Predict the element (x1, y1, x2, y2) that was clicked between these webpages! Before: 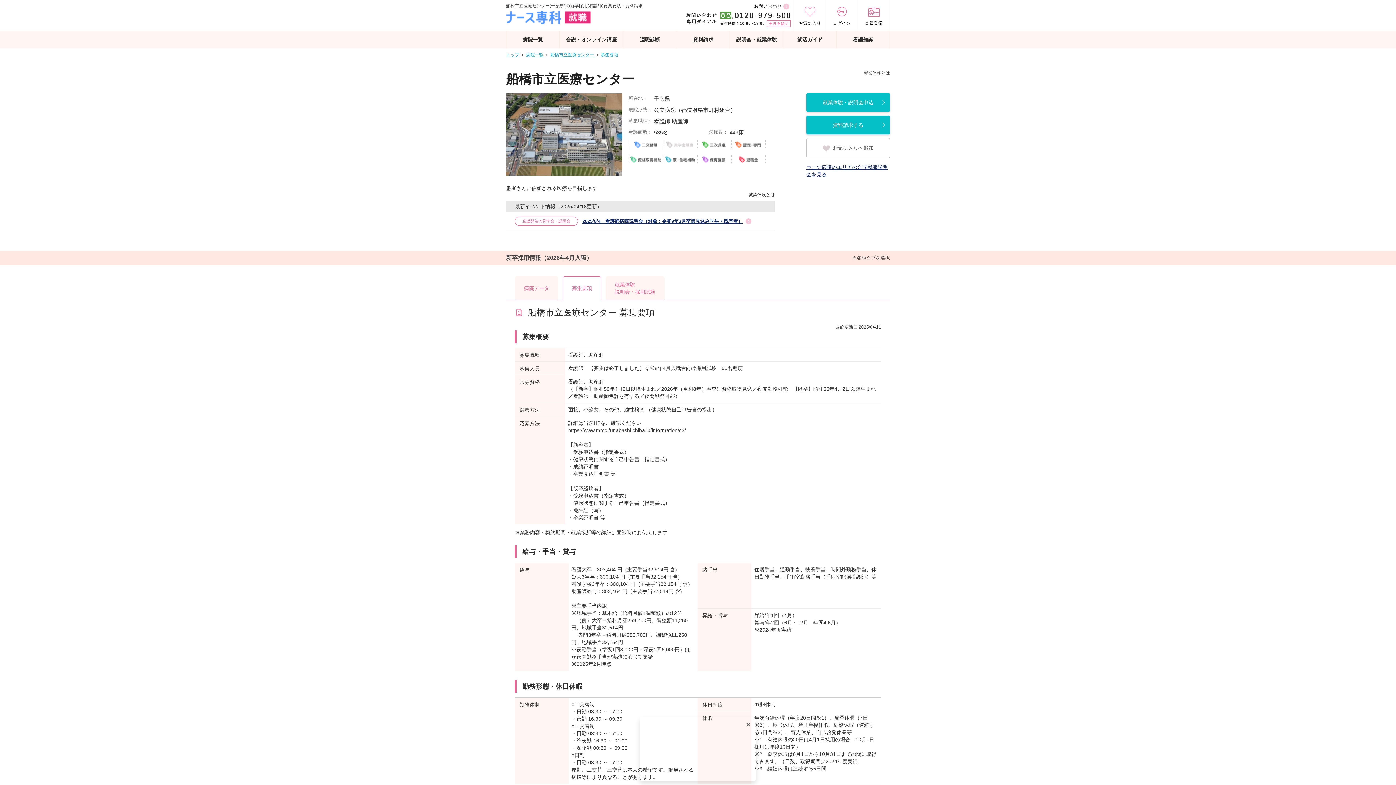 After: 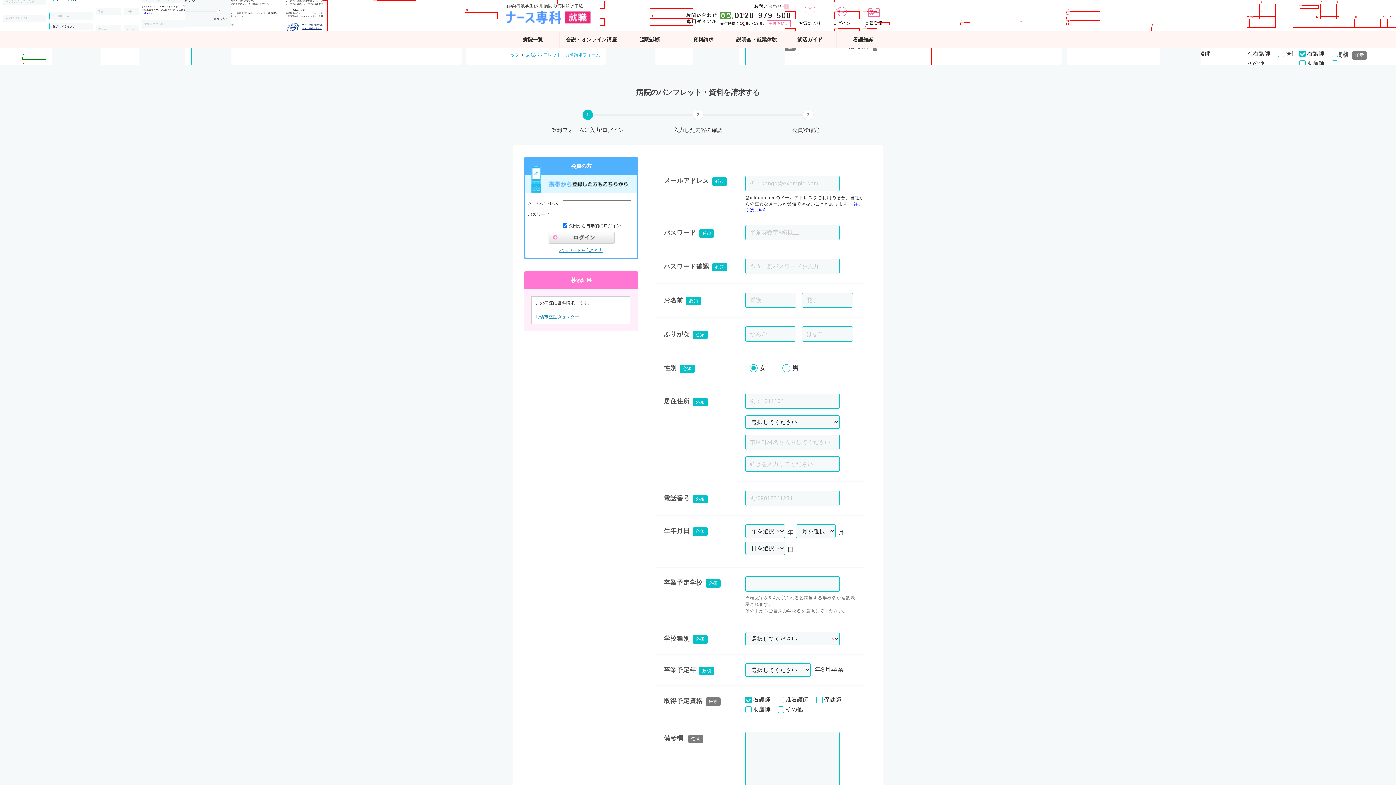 Action: label: 資料請求する bbox: (806, 115, 890, 134)